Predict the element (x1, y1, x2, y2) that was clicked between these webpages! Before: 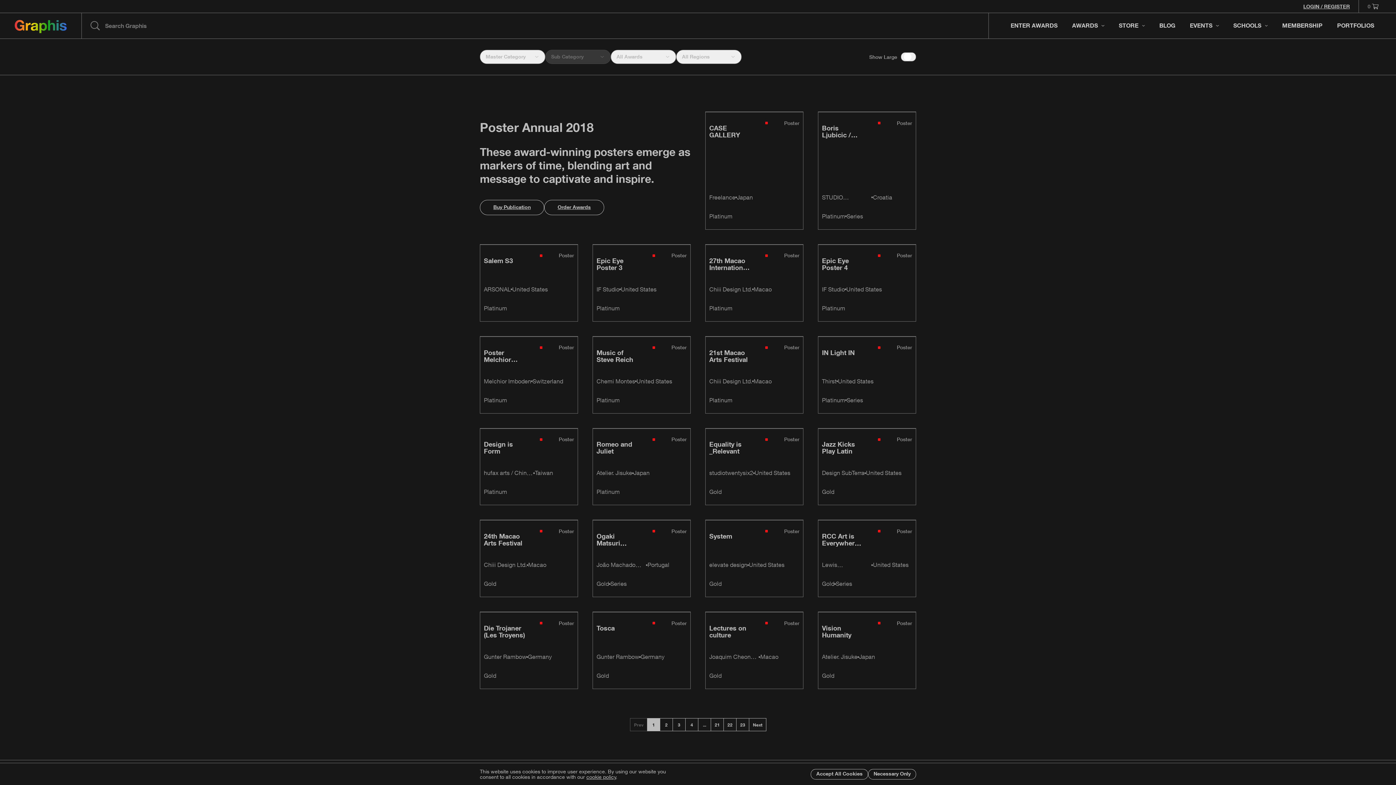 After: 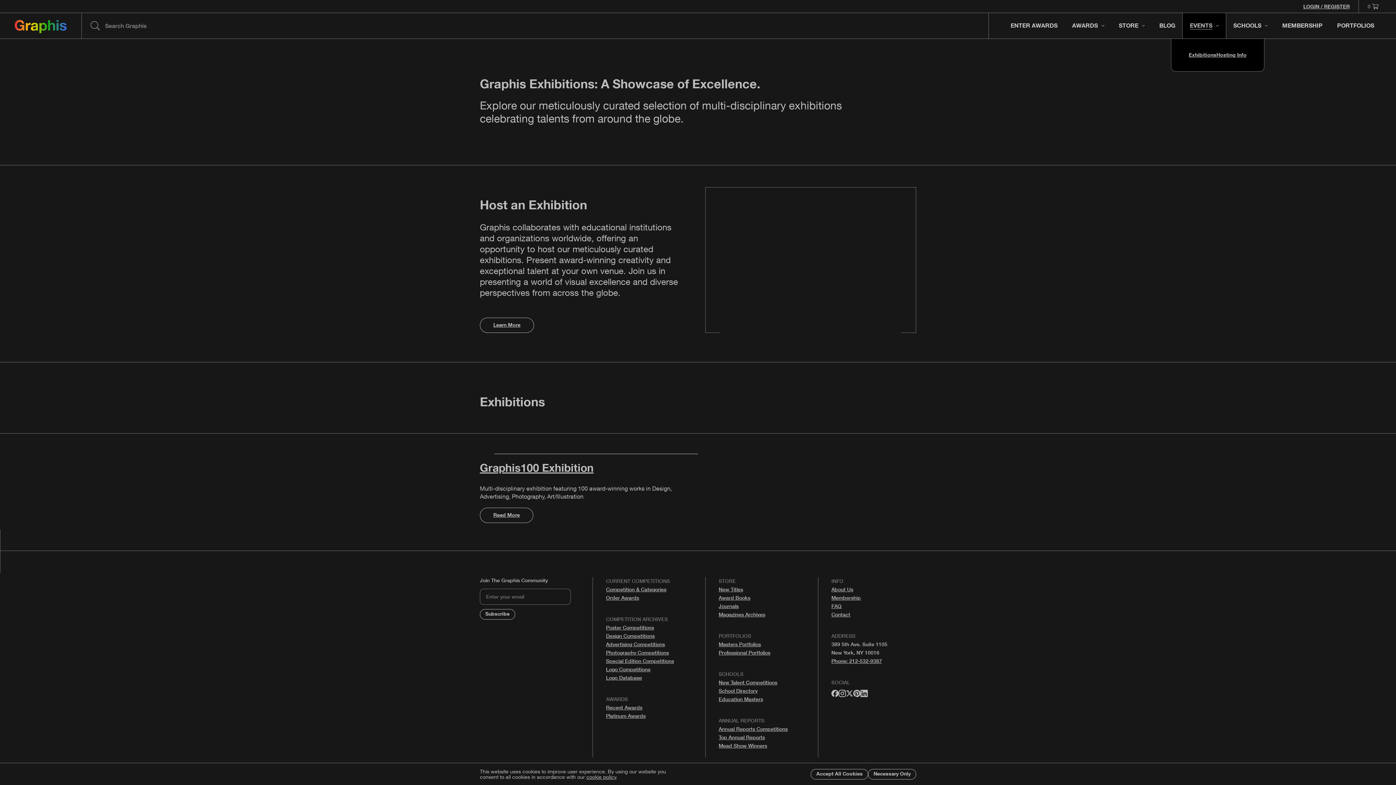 Action: bbox: (1182, 13, 1226, 38) label: EVENTS